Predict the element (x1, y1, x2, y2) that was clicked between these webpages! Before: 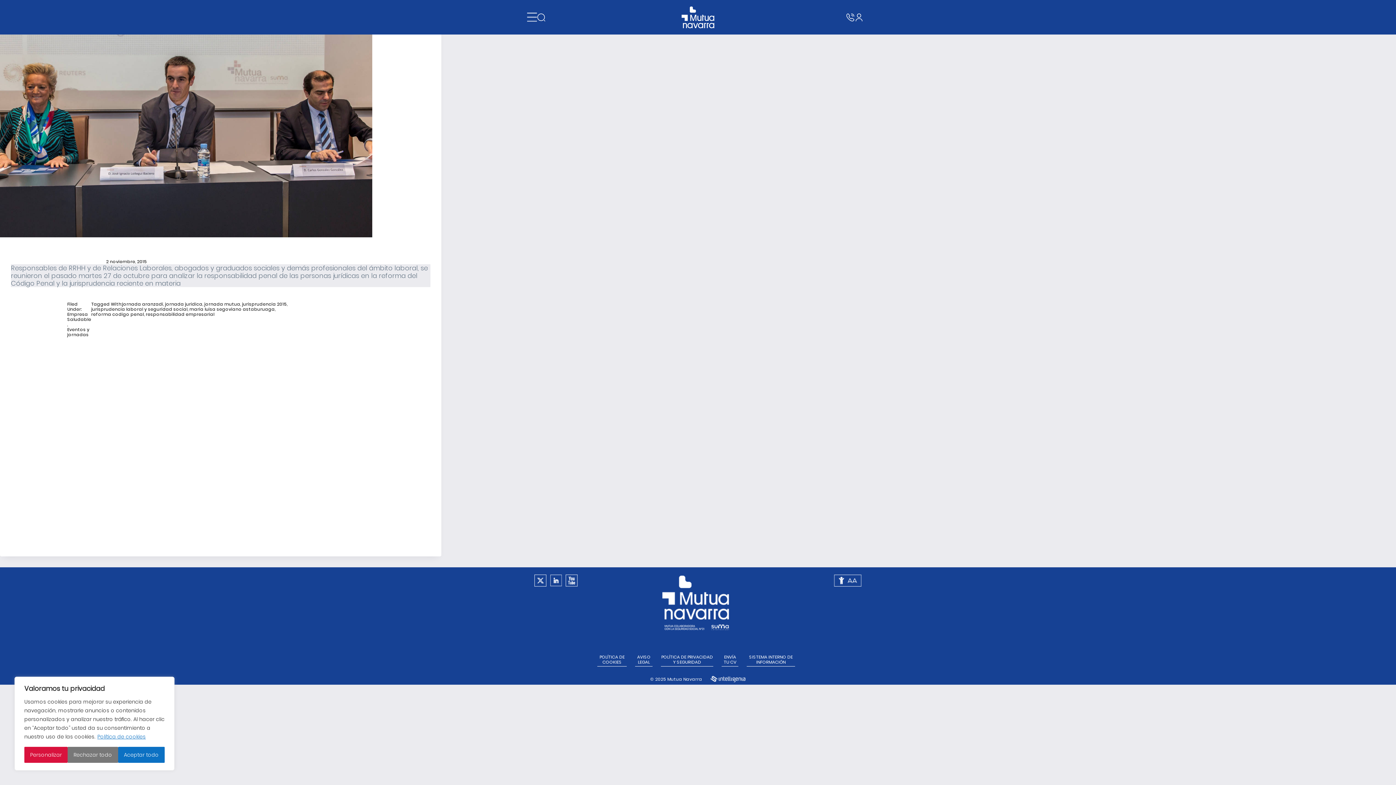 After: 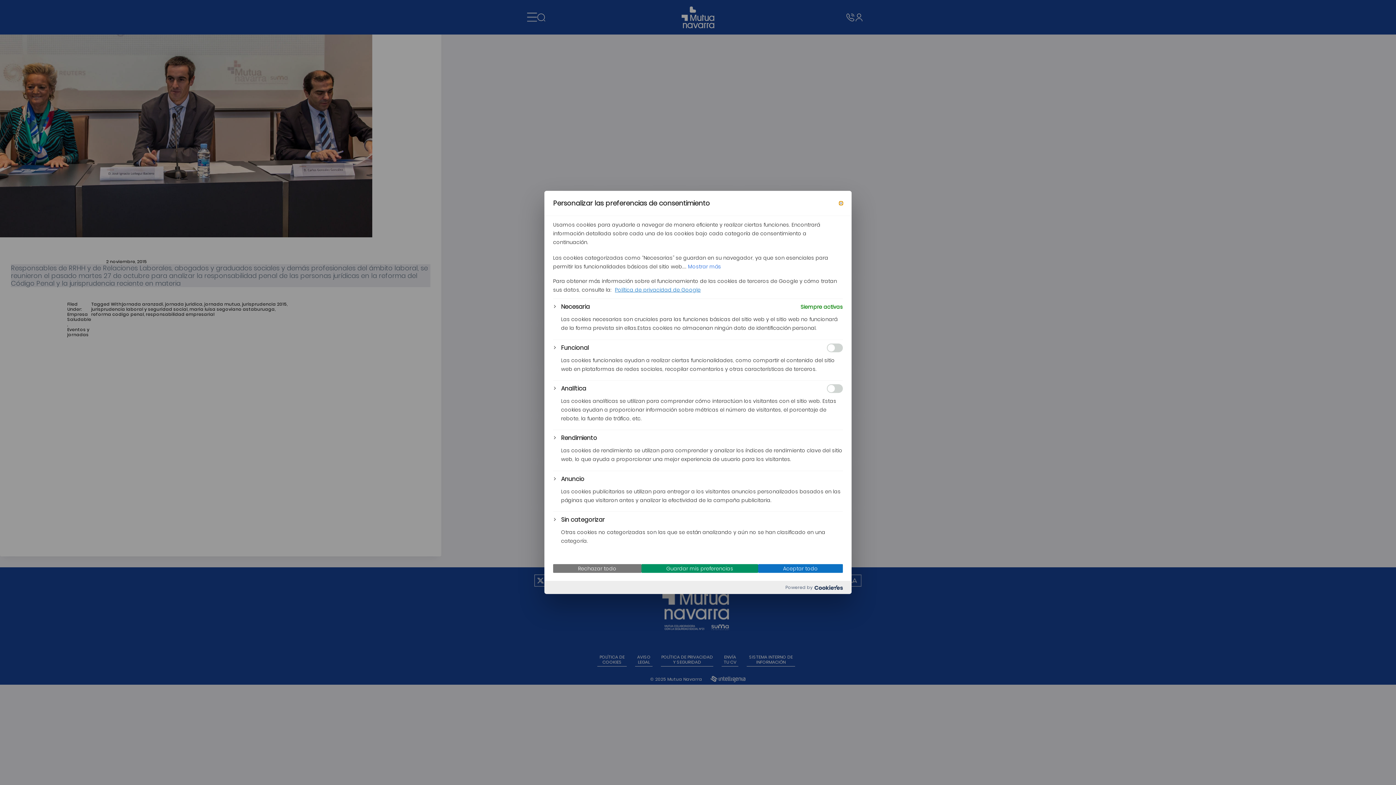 Action: bbox: (24, 747, 67, 763) label: Personalizar